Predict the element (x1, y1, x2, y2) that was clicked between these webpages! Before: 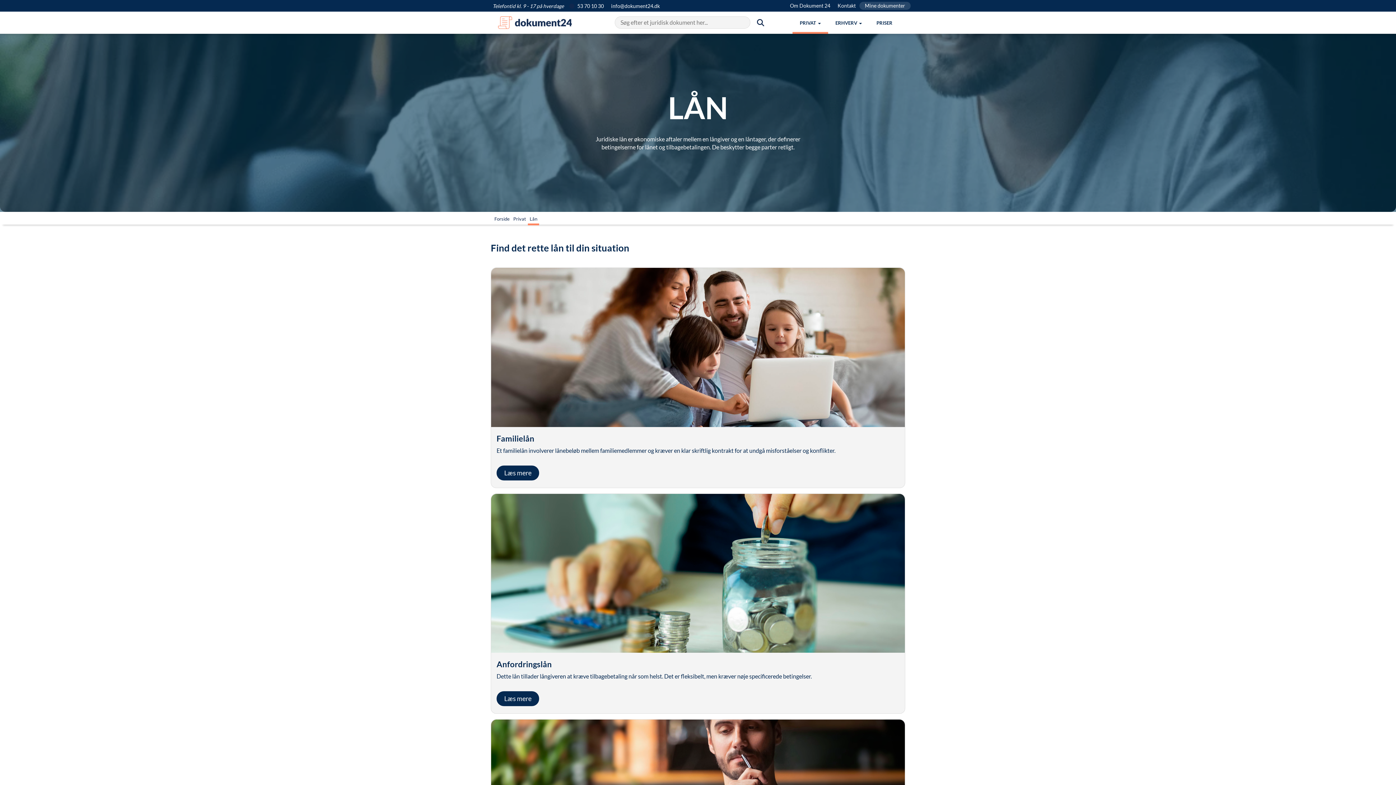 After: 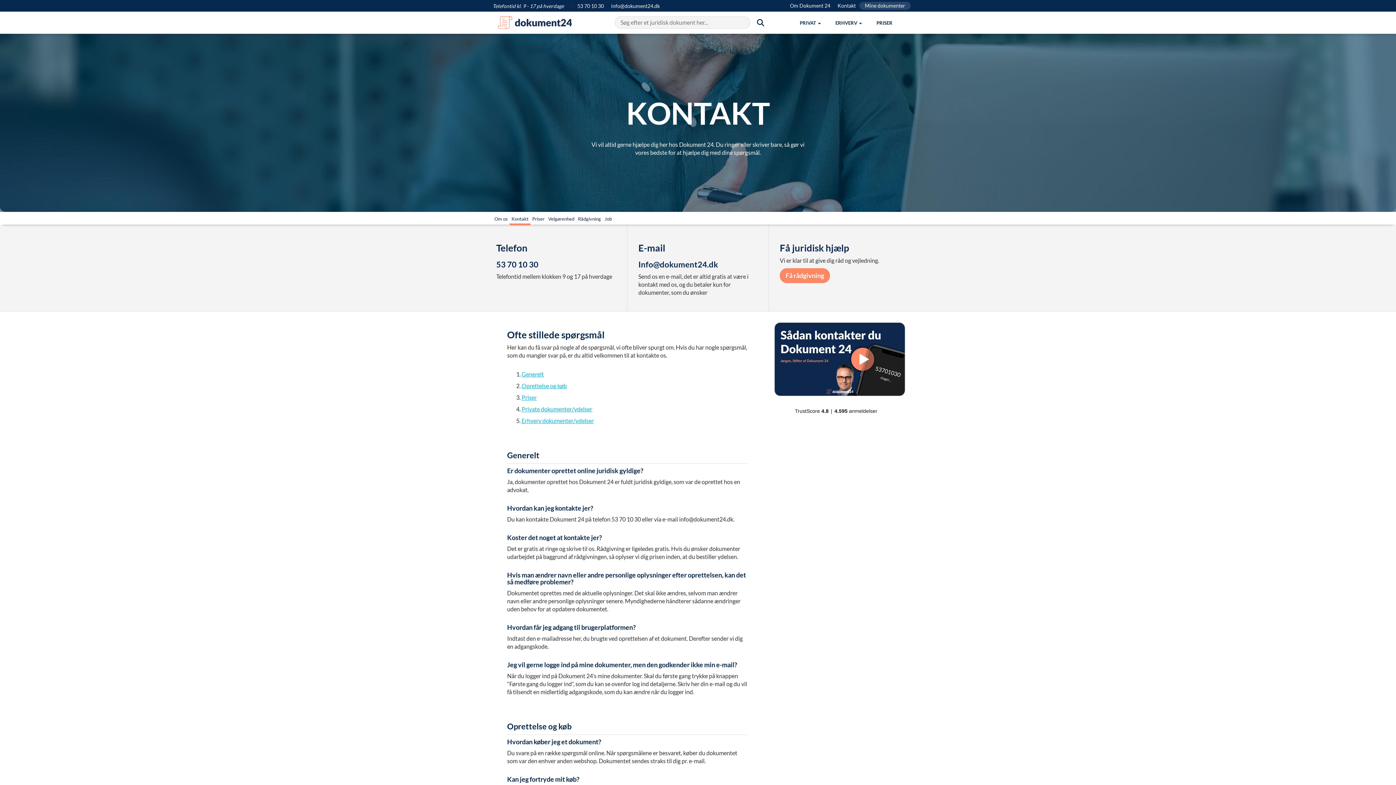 Action: label: Kontakt bbox: (834, 0, 859, 11)